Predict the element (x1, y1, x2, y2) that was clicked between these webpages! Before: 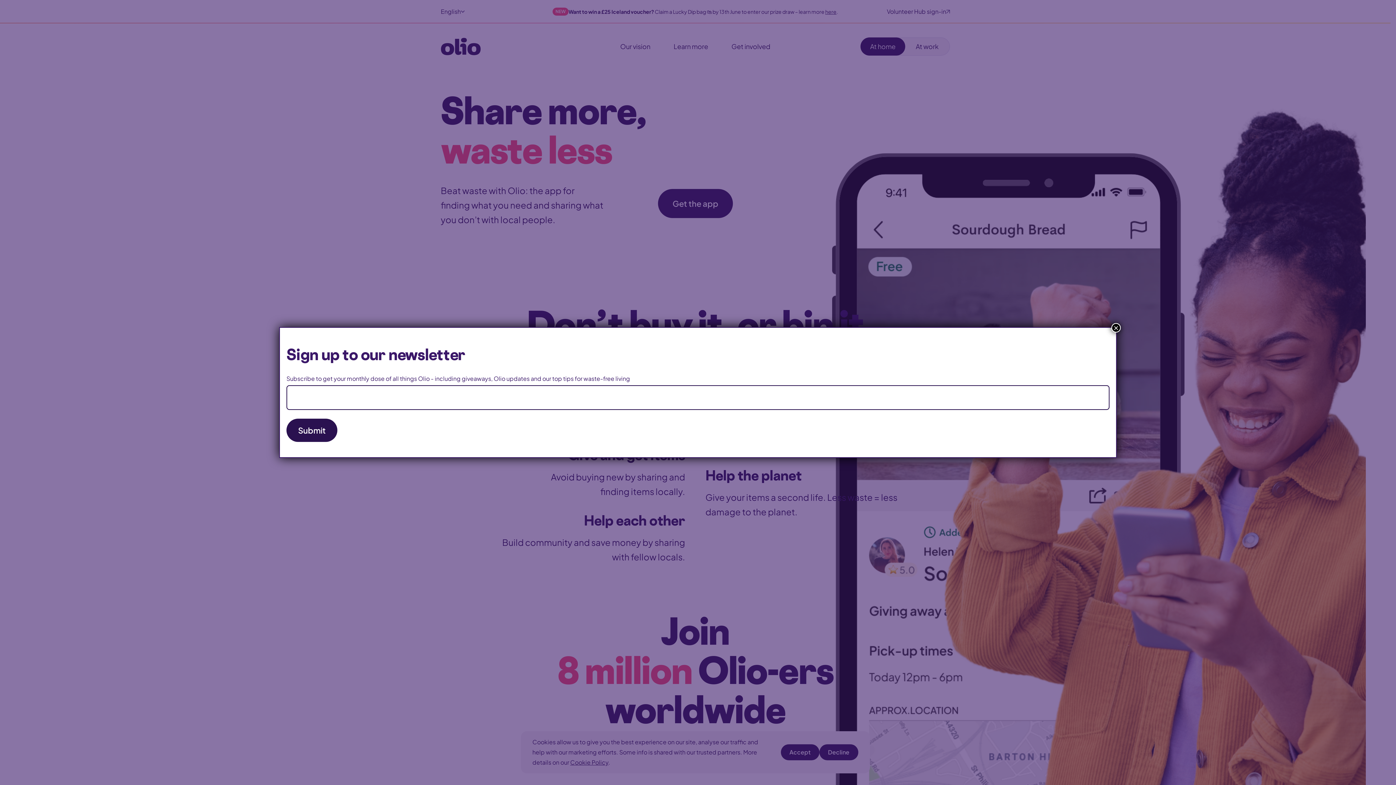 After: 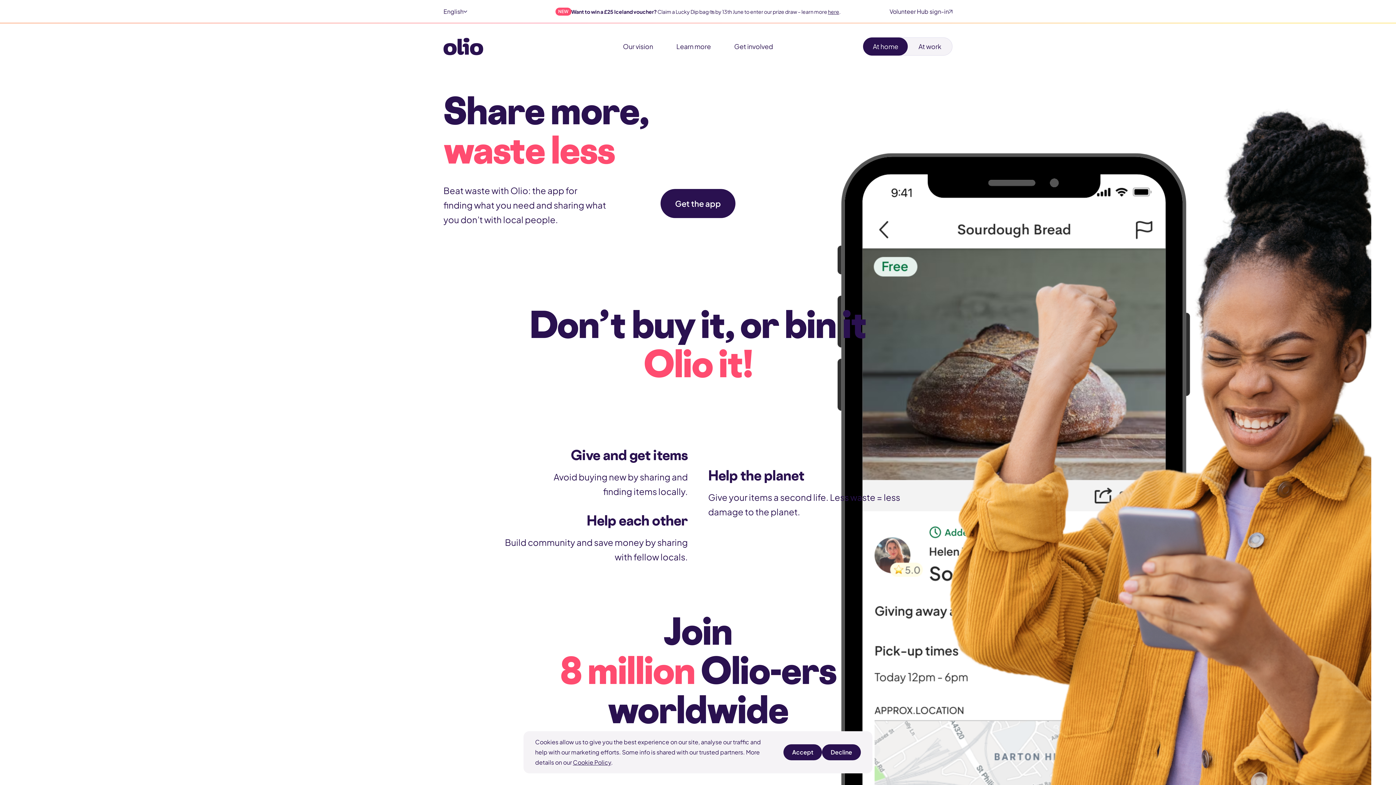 Action: label: Close bbox: (1111, 323, 1121, 332)